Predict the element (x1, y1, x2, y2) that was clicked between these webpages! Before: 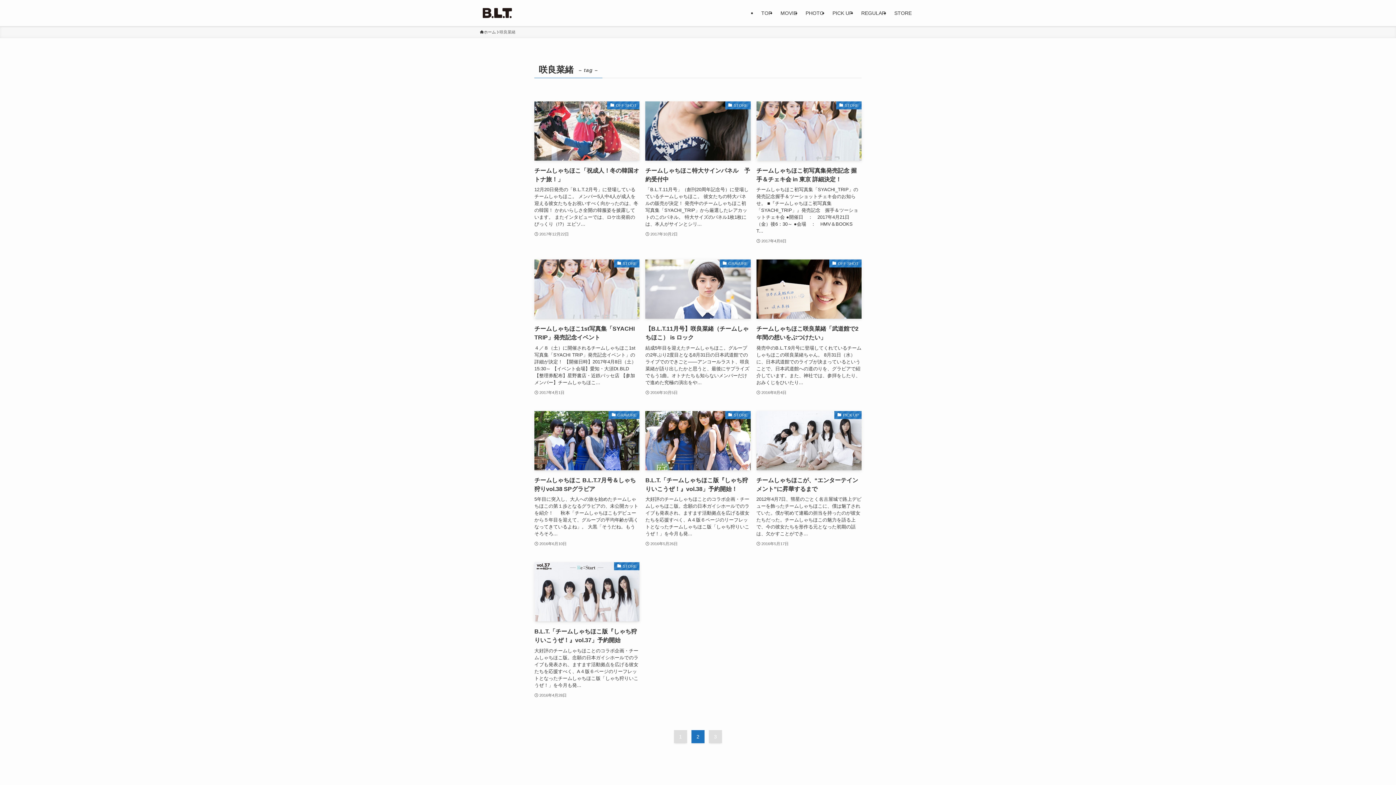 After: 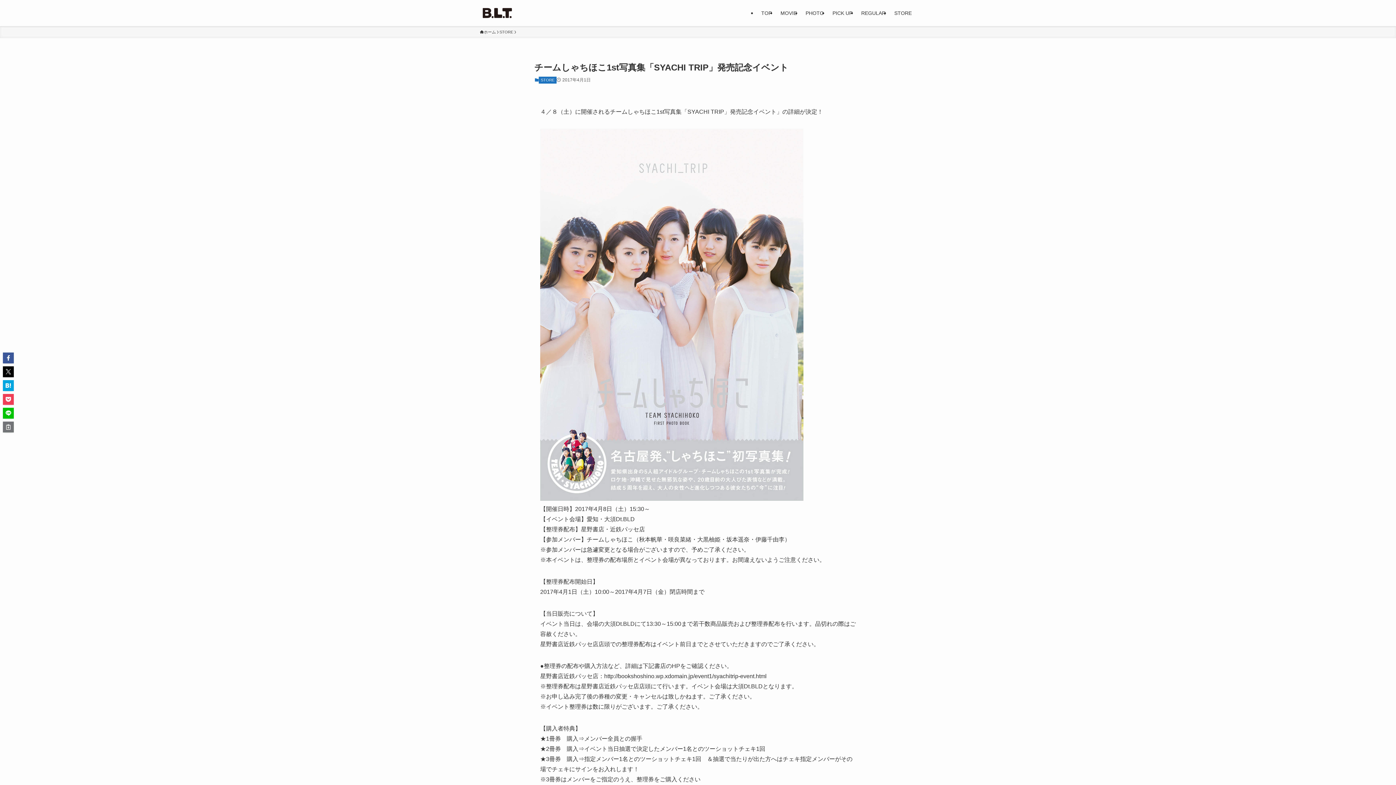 Action: label: STORE
チームしゃちほこ1st写真集「SYACHI TRIP」発売記念イベント
４／８（土）に開催されるチームしゃちほこ1st写真集「SYACHI TRIP」発売記念イベント」の詳細が決定！ 【開催日時】2017年4月8日（土）15:30～ 【イベント会場】愛知・大須Dt.BLD 【整理券配布】星野書店・近鉄パッセ店 【参加メンバー】チームしゃちほこ...
2017年4月1日 bbox: (534, 259, 639, 396)